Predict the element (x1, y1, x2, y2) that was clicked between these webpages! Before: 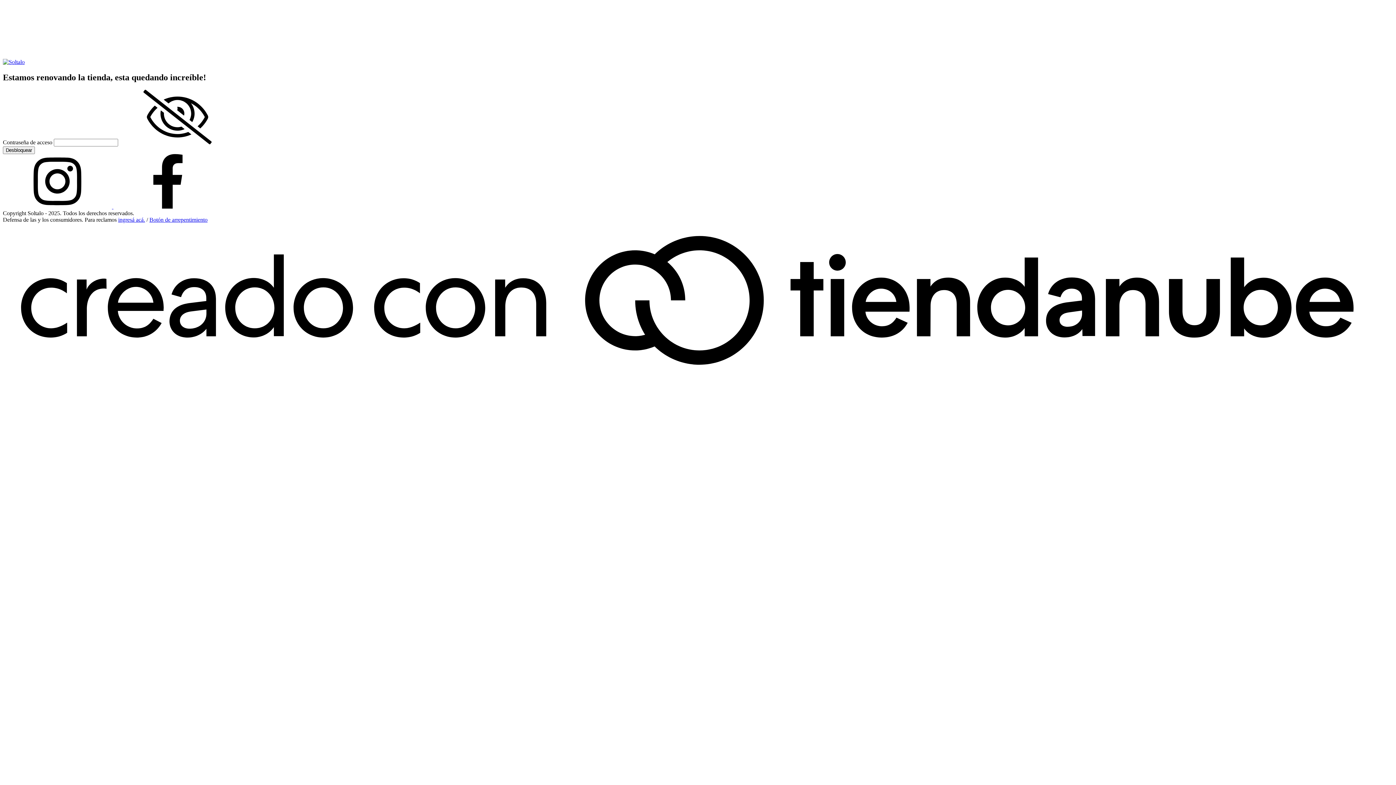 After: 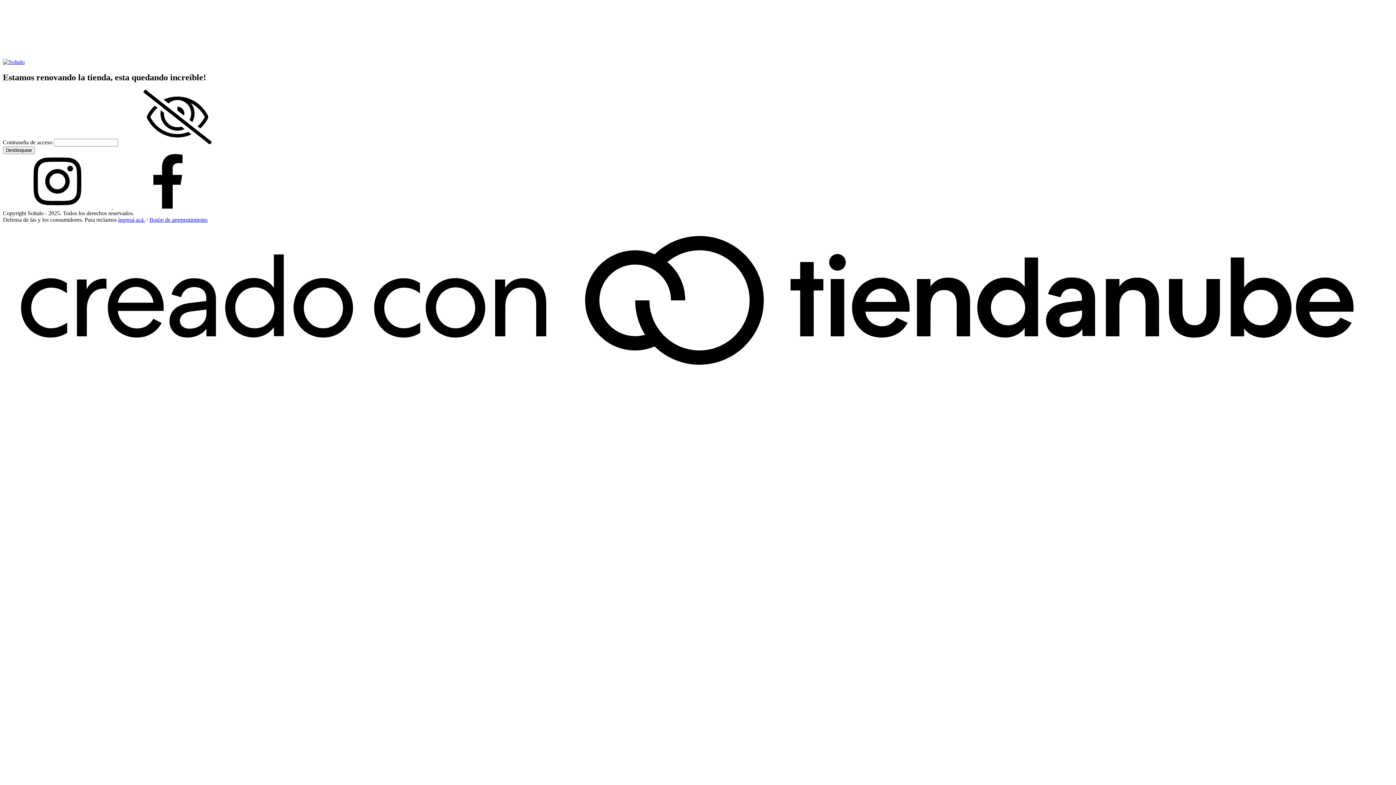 Action: label: Ver contraseña bbox: (119, 139, 228, 145)